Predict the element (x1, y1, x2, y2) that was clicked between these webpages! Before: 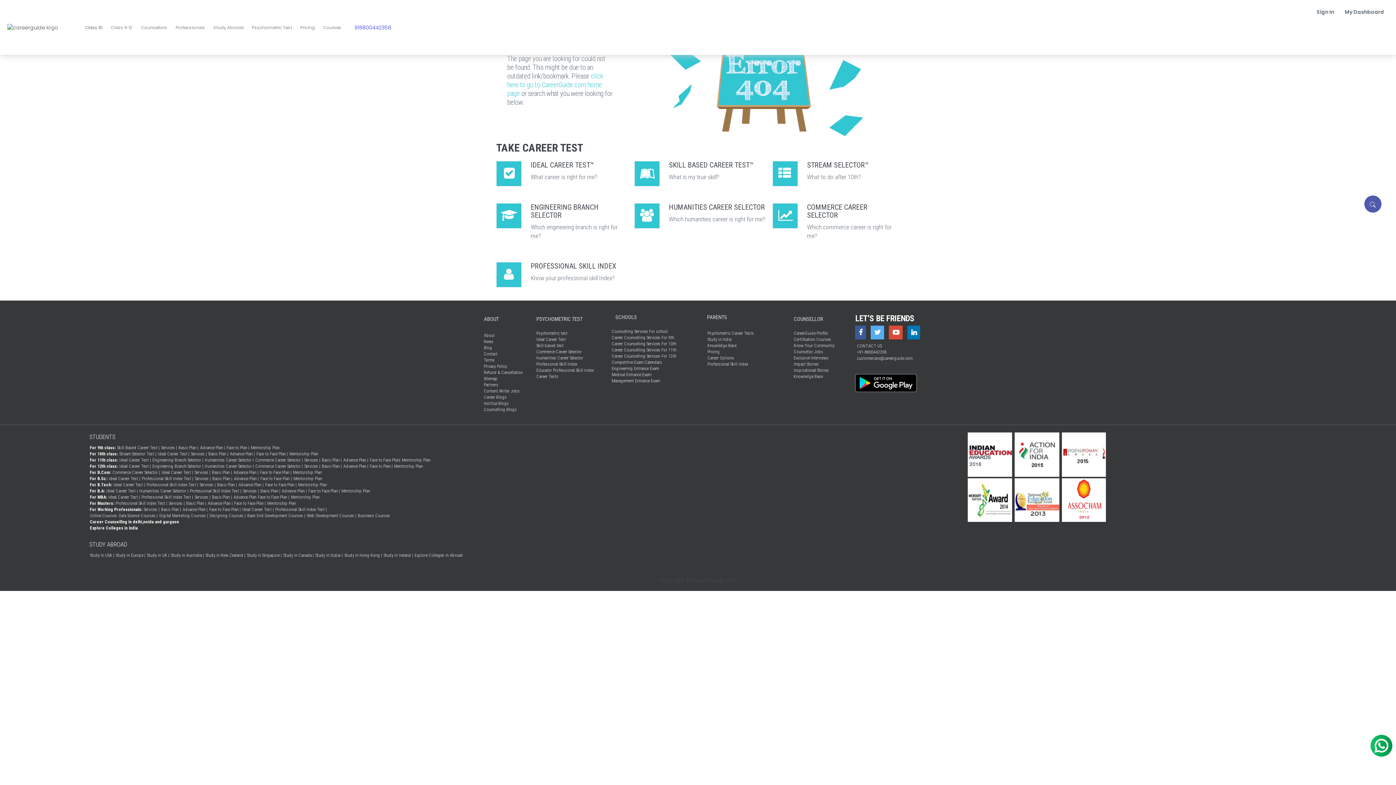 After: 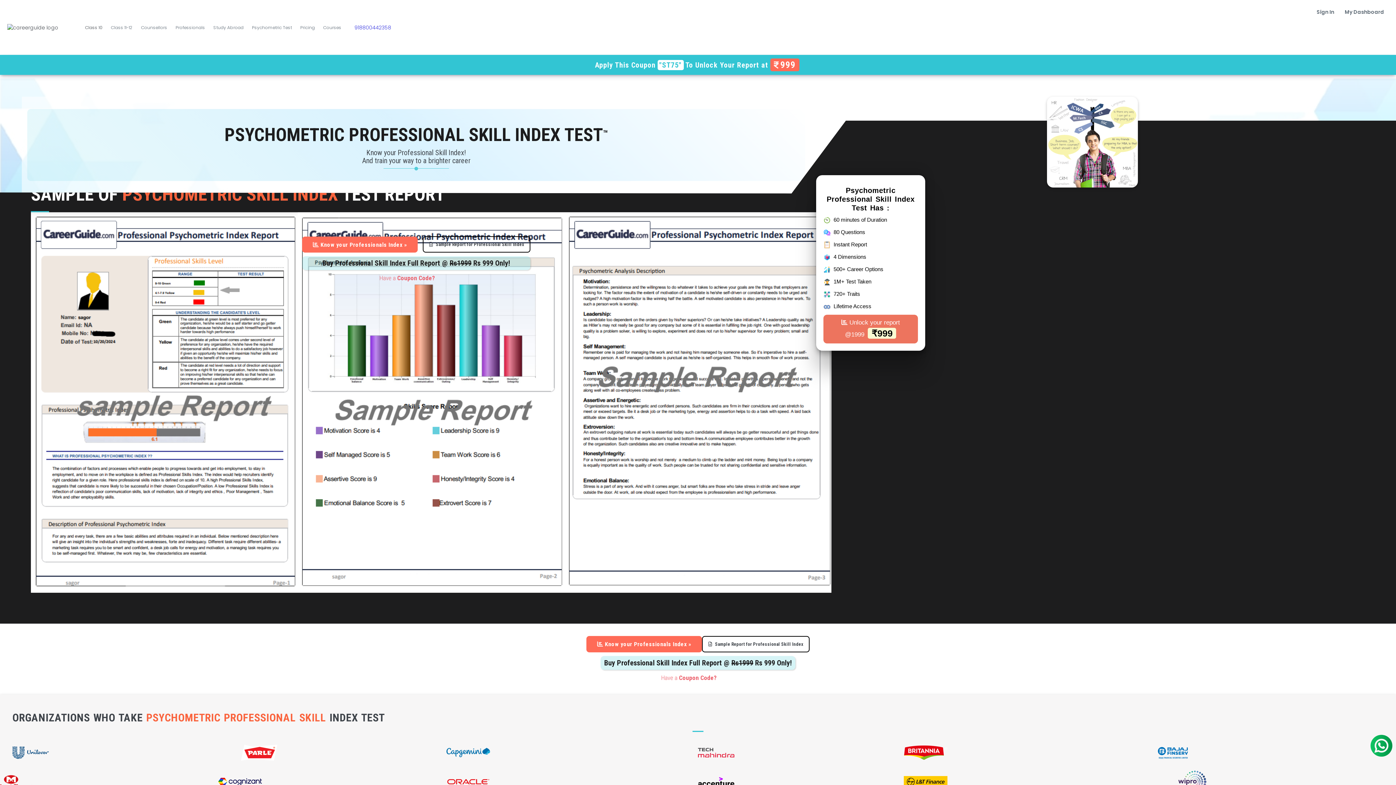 Action: label: Professional Skill Index bbox: (536, 361, 577, 366)